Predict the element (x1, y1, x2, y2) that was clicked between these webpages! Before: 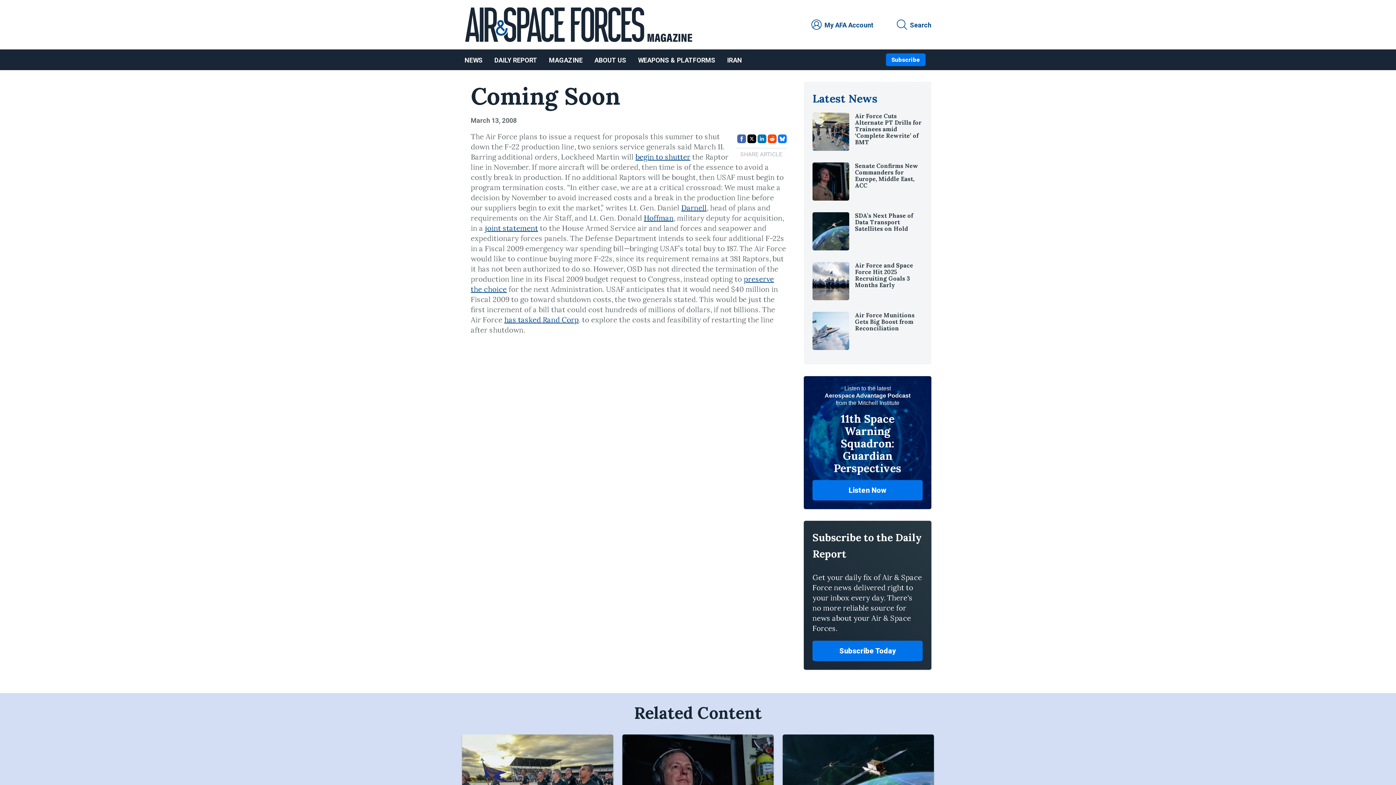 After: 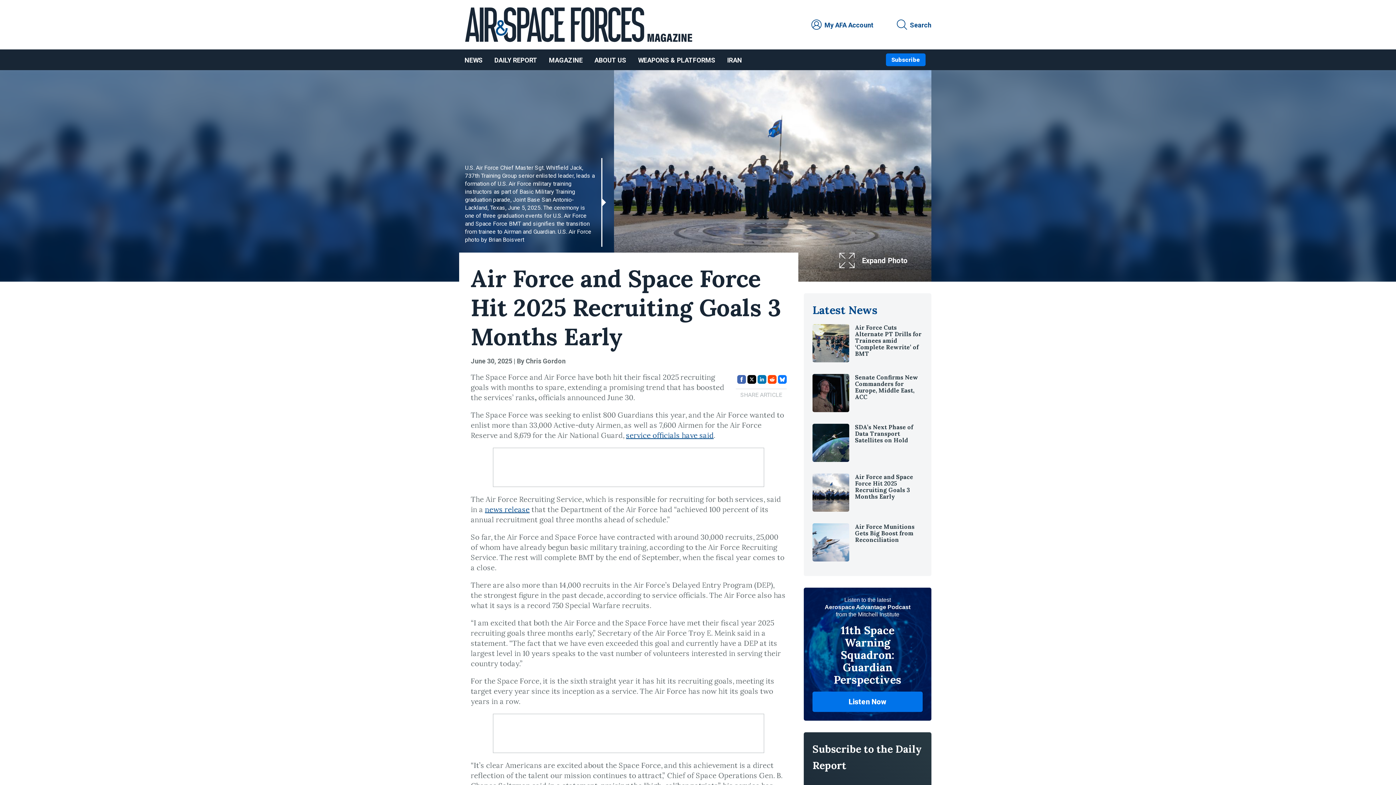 Action: bbox: (855, 450, 913, 477) label: Air Force and Space Force Hit 2025 Recruiting Goals 3 Months Early